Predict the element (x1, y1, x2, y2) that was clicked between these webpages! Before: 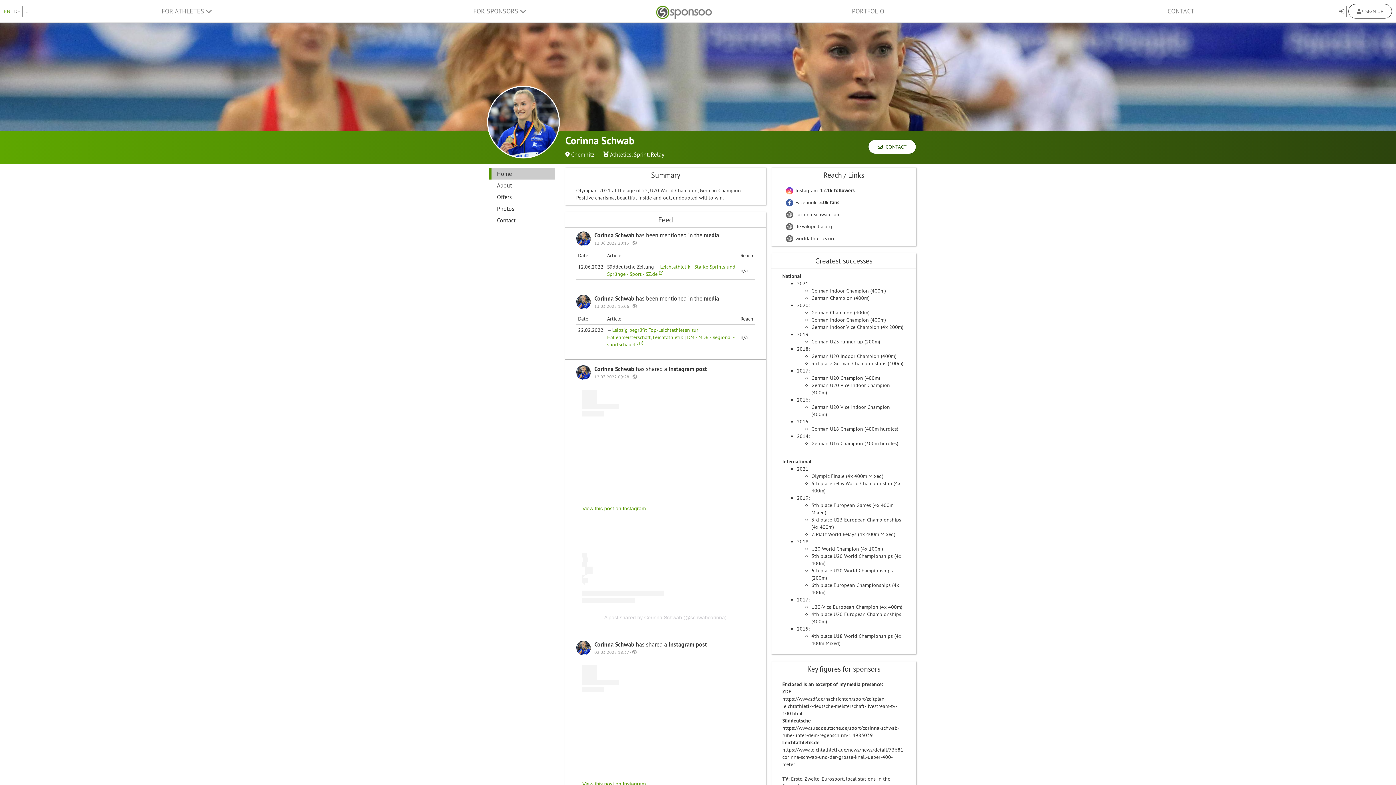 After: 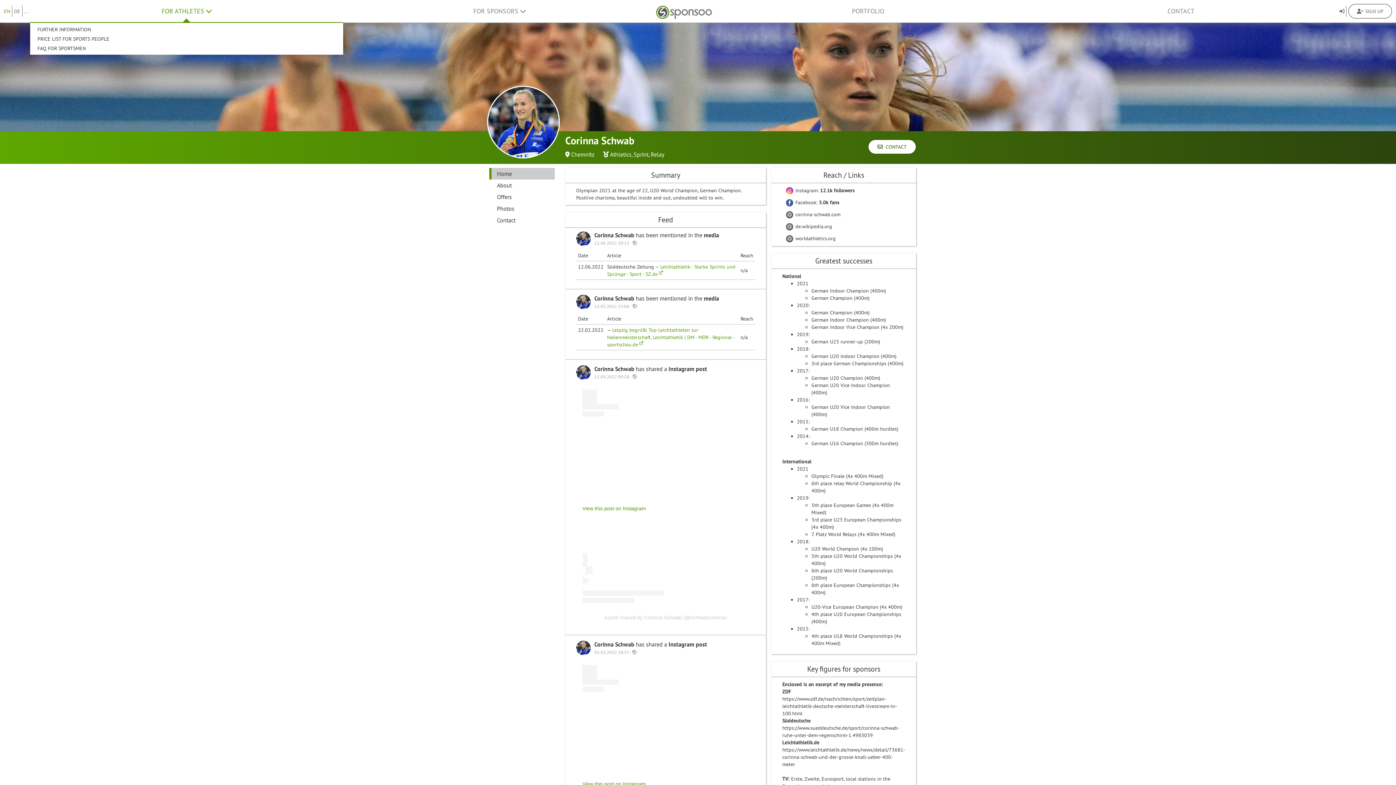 Action: label: FOR ATHLETES  bbox: (30, 3, 343, 19)